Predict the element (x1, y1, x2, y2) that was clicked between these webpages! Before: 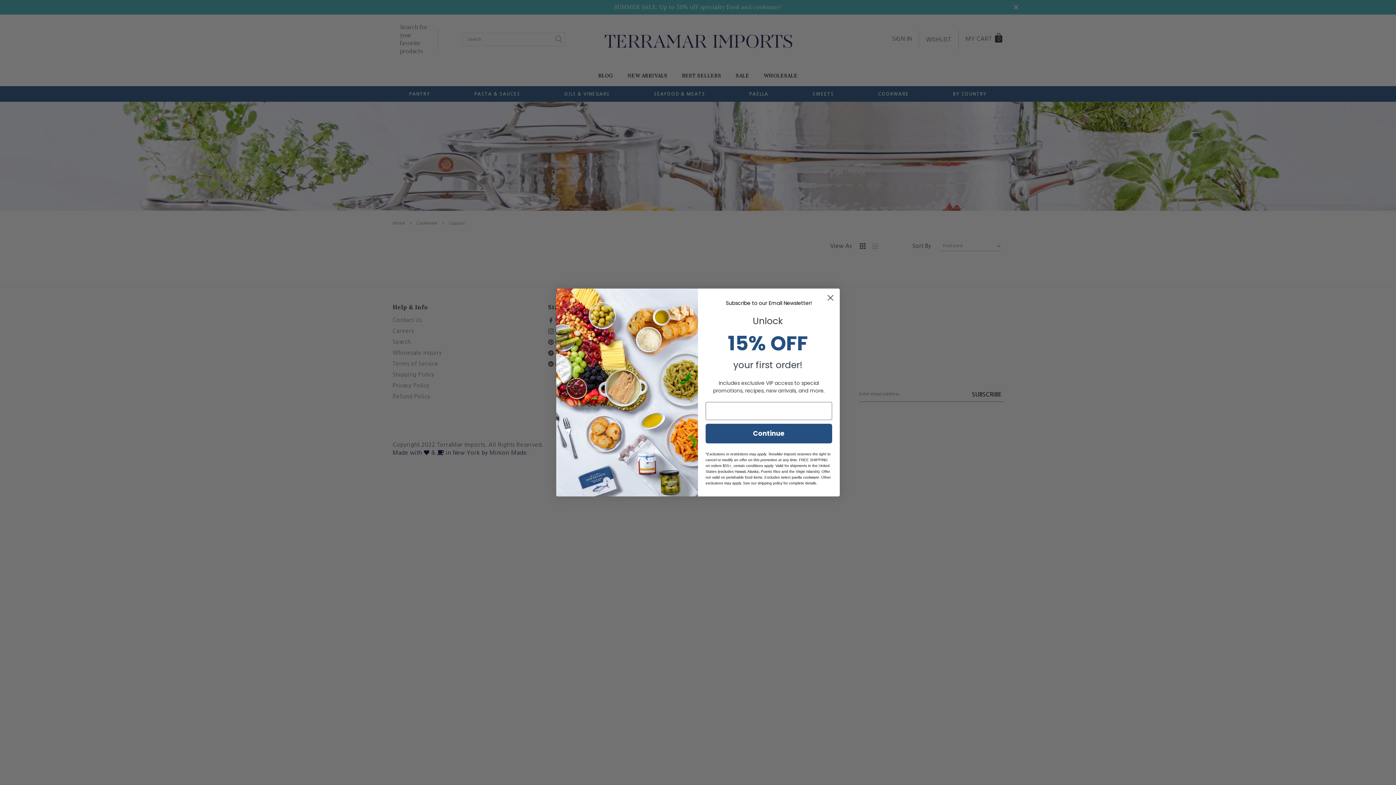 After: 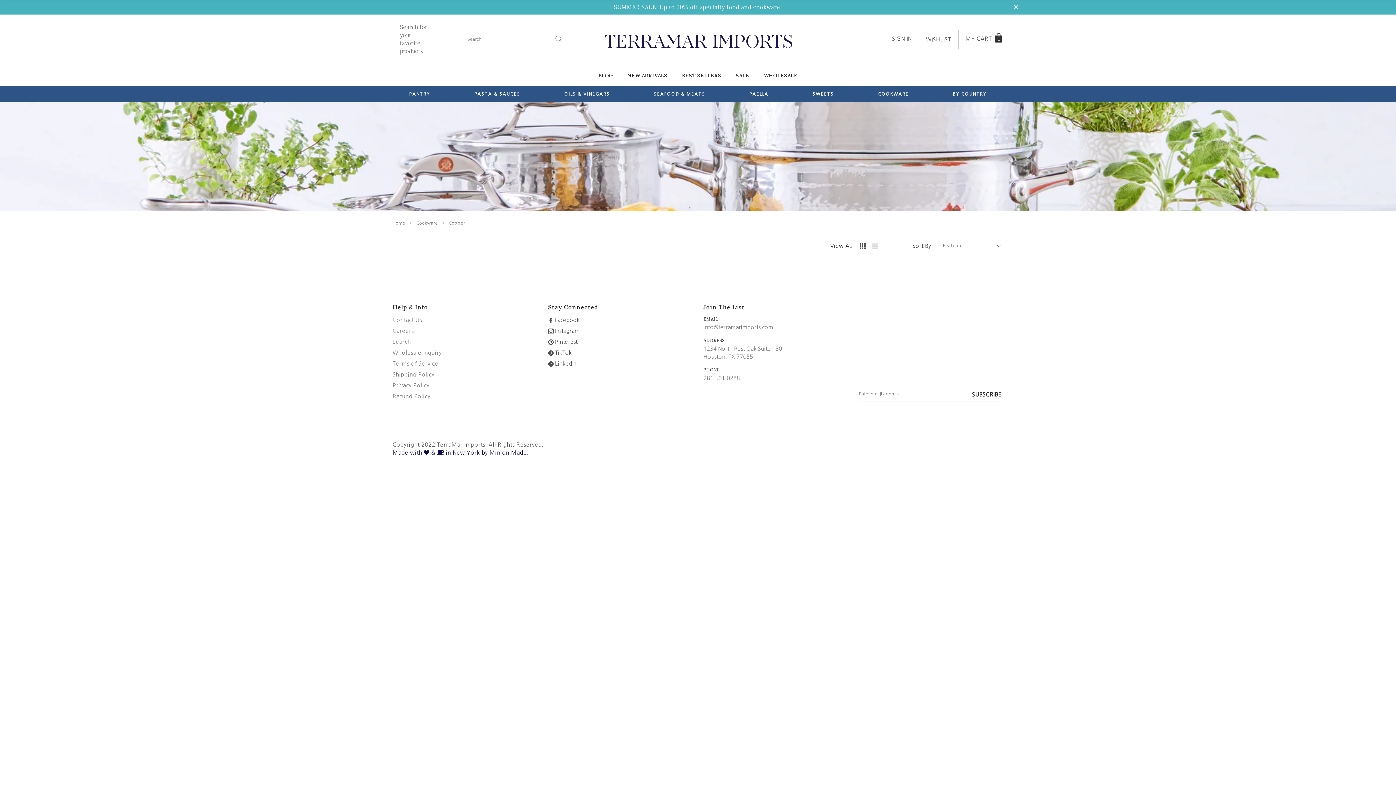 Action: bbox: (824, 291, 837, 304) label: Close dialog